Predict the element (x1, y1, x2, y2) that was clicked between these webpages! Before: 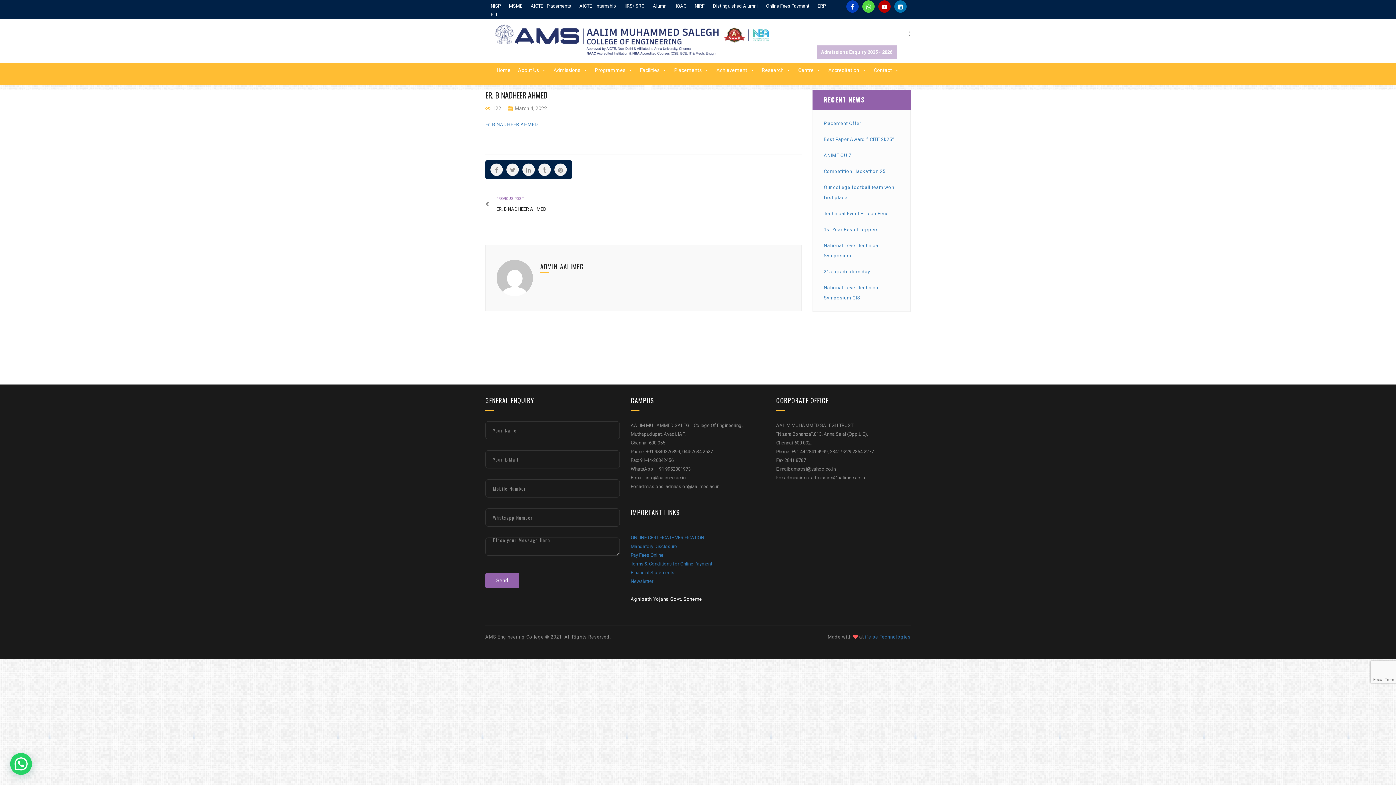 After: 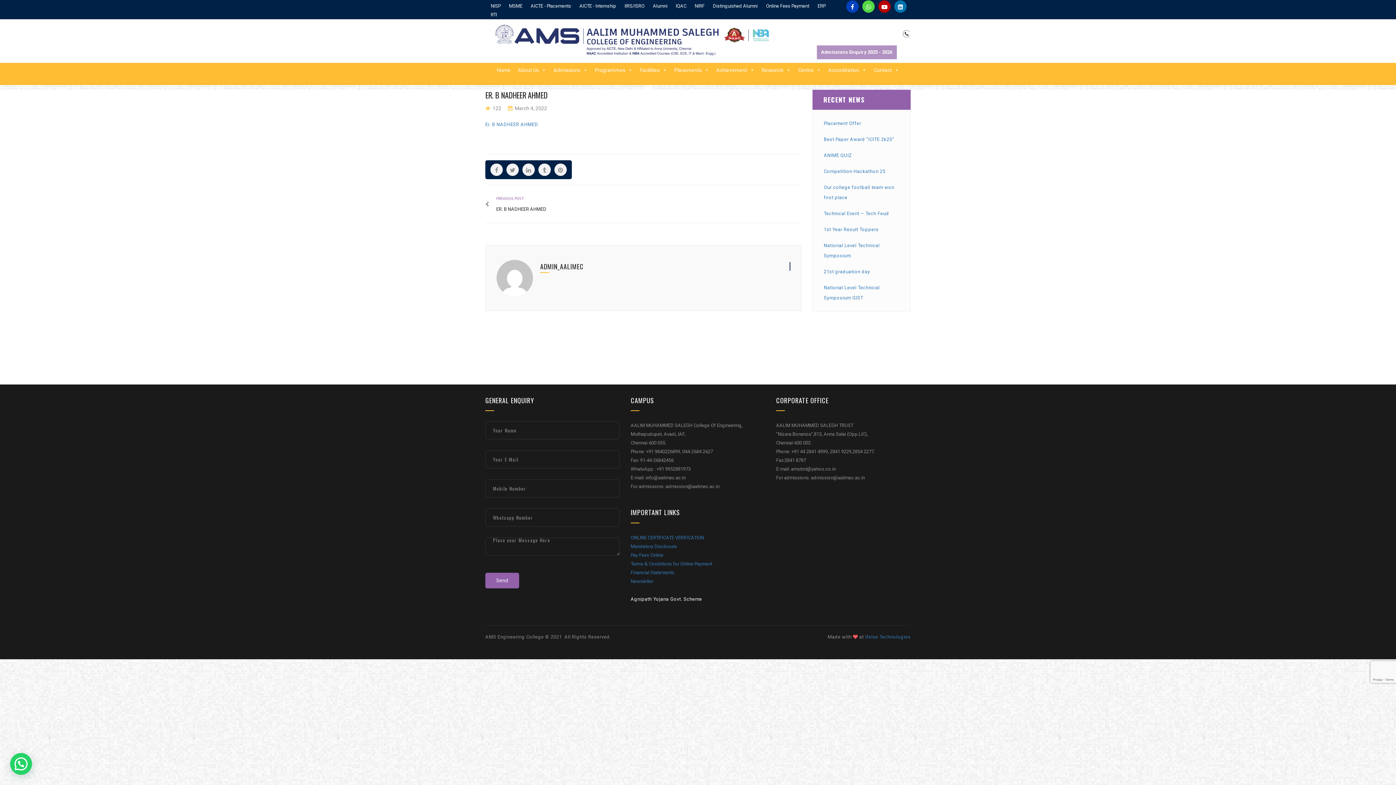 Action: label: AICTE - Internship bbox: (579, 3, 623, 8)